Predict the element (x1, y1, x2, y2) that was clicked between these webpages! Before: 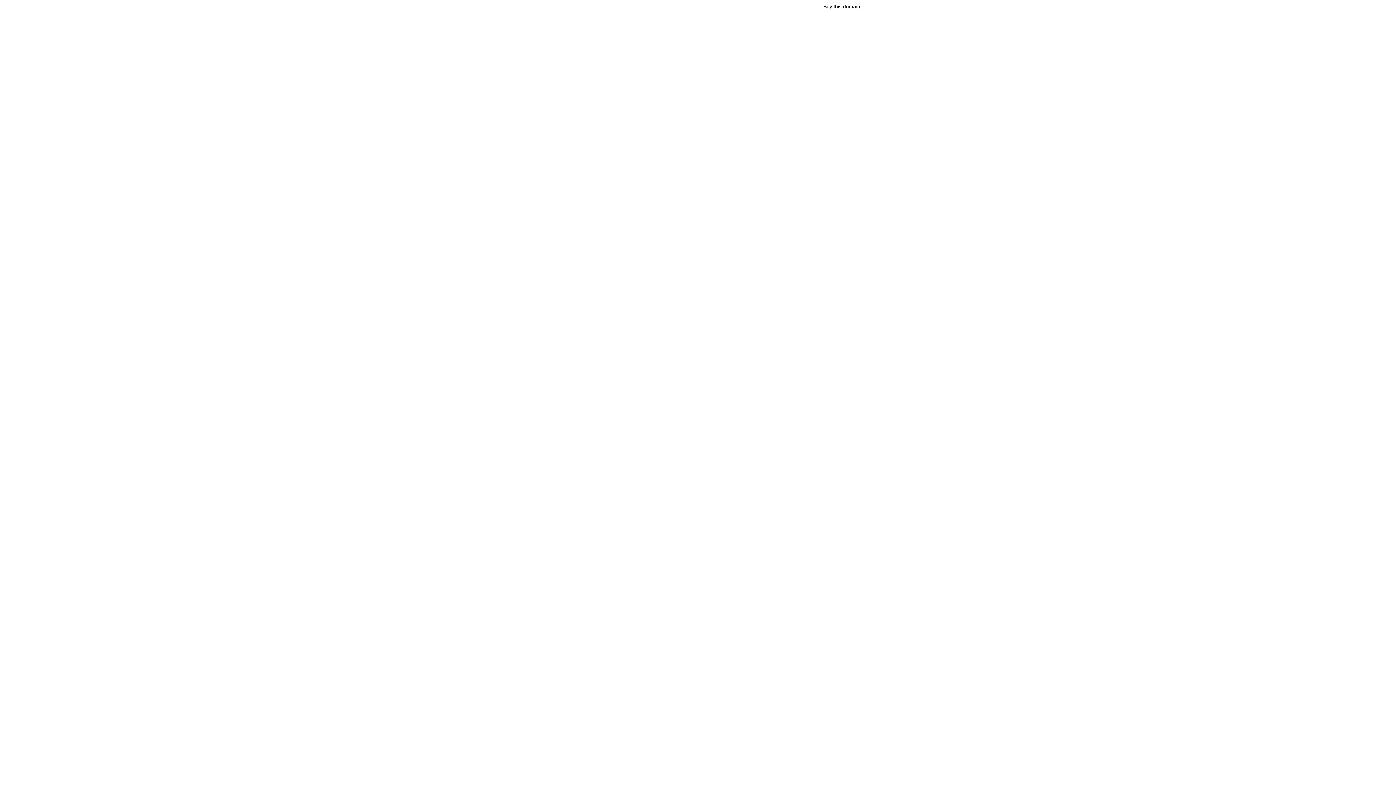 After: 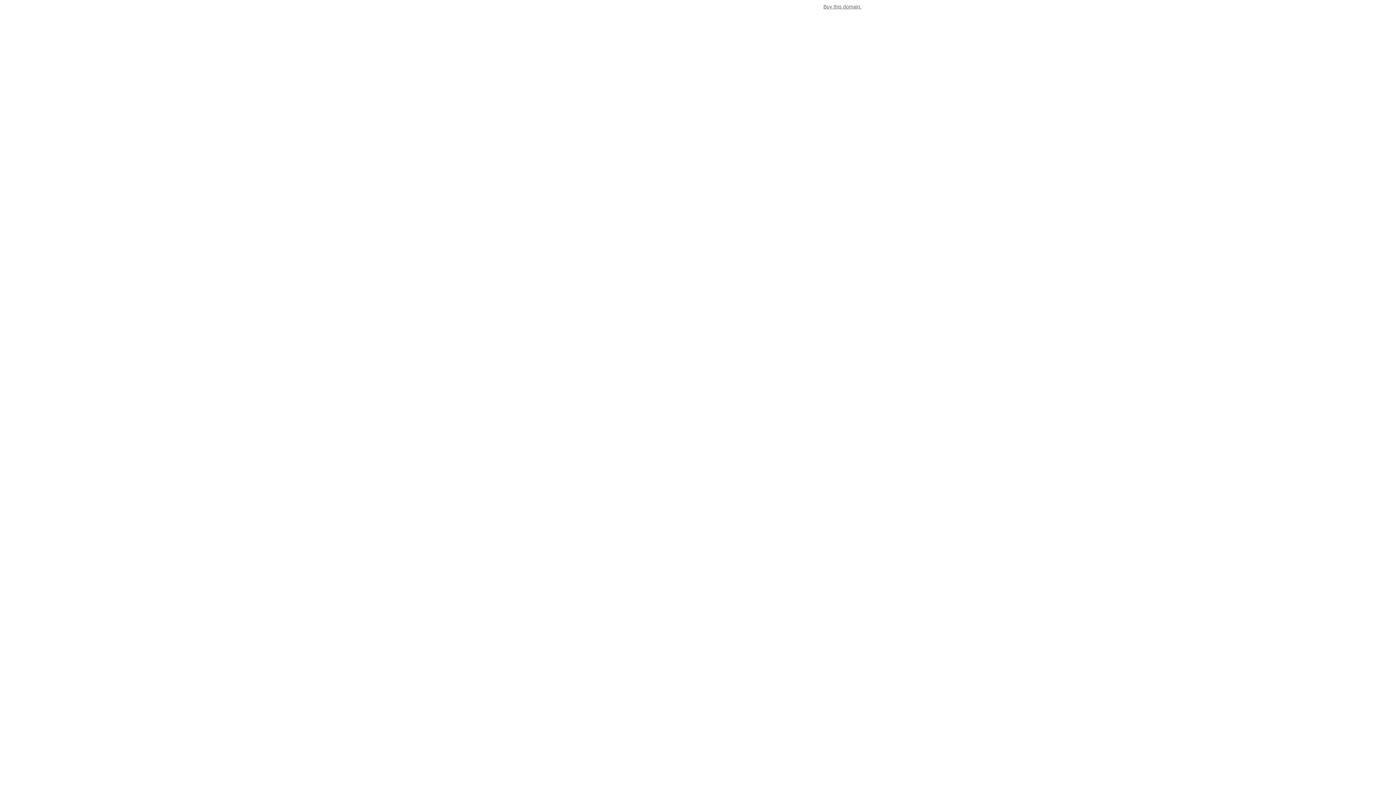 Action: bbox: (823, 3, 861, 9) label: Buy this domain.